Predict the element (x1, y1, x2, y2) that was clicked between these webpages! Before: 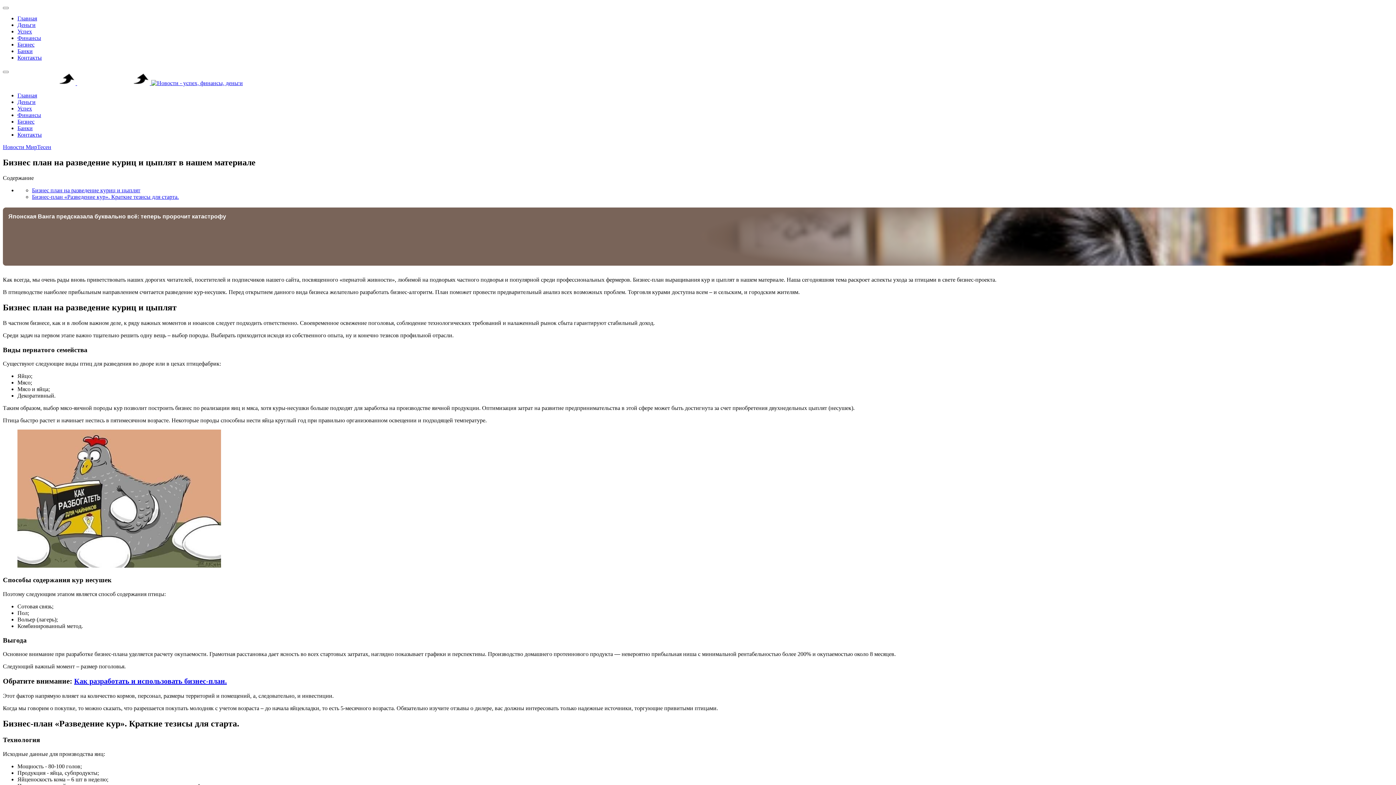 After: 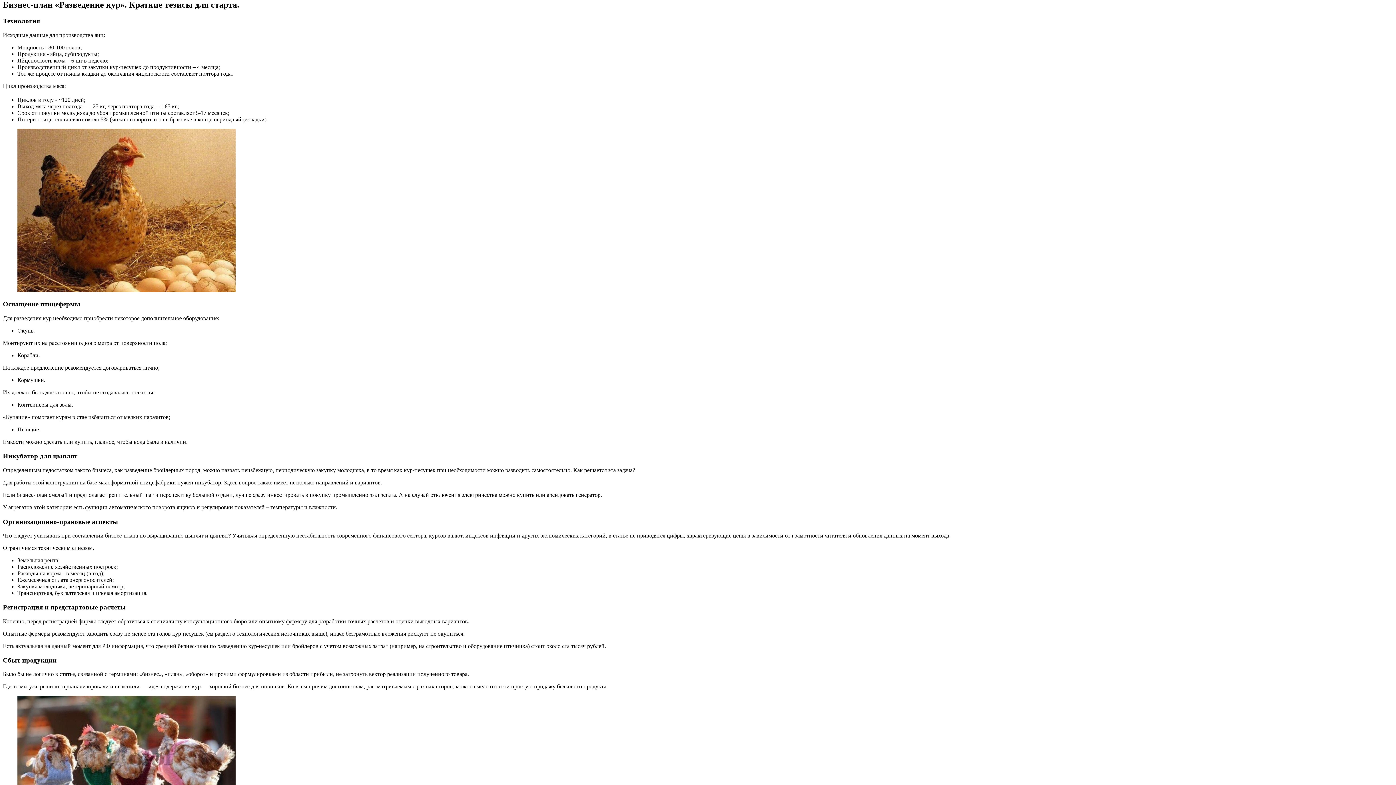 Action: label: Бизнес-план «Разведение кур». Краткие тезисы для старта. bbox: (32, 193, 178, 199)